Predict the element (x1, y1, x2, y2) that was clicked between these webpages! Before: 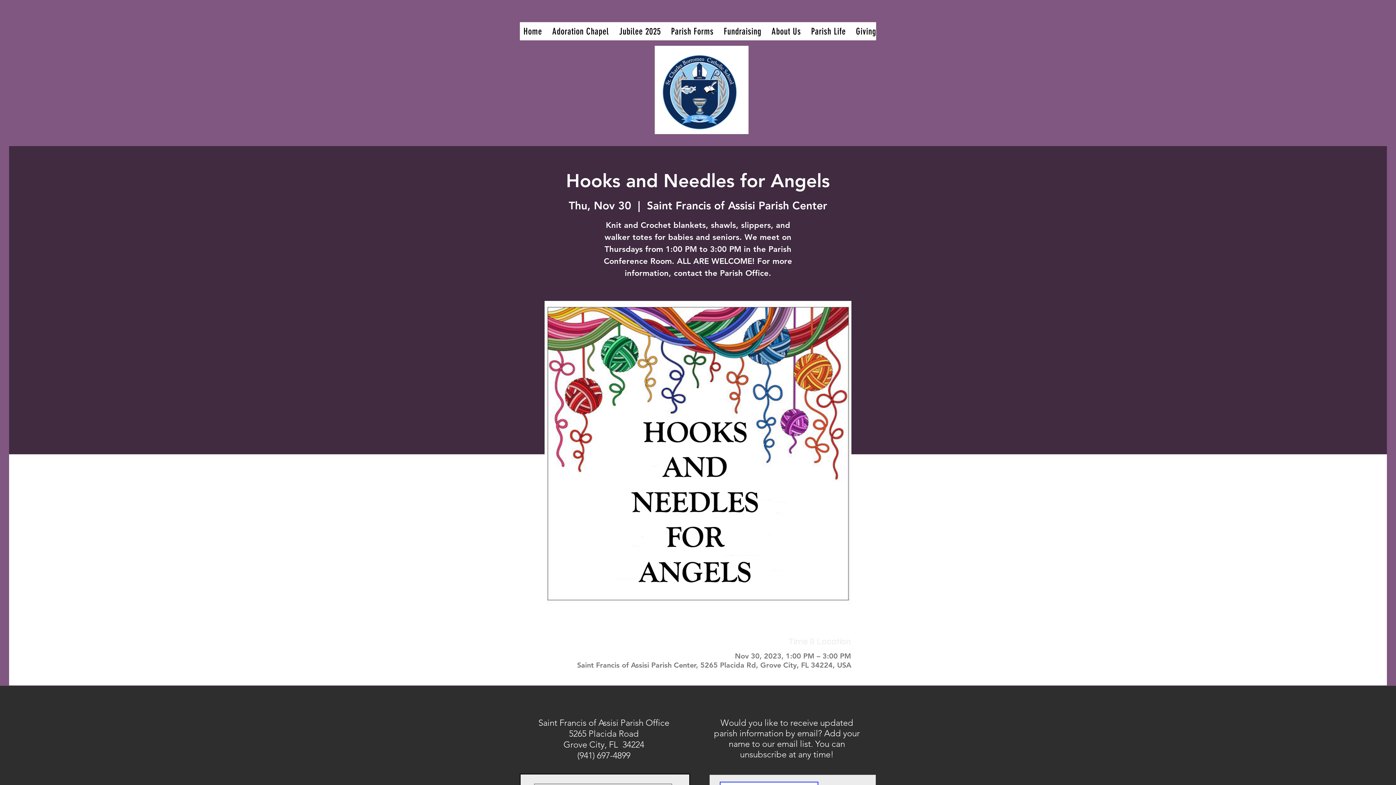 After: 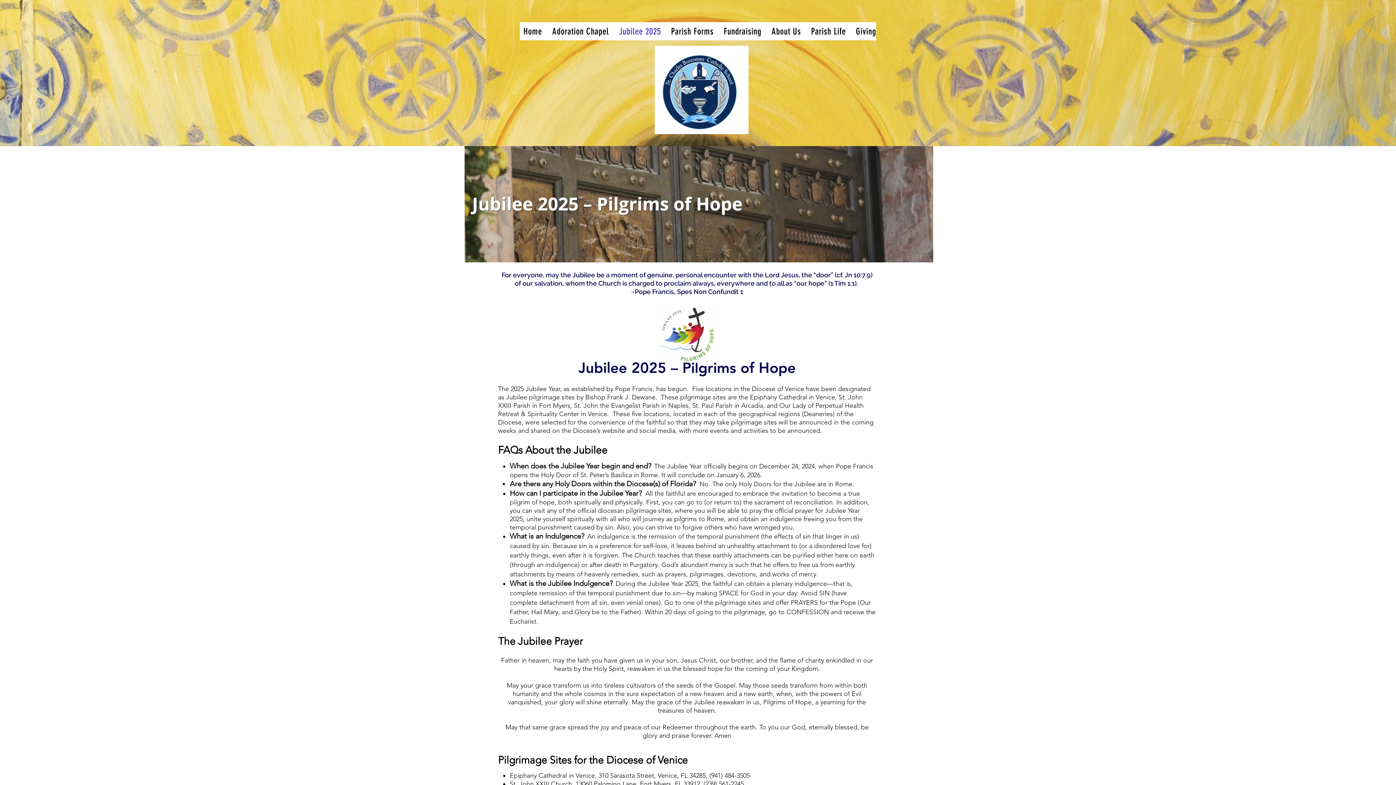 Action: label: Jubilee 2025 bbox: (615, 22, 664, 40)